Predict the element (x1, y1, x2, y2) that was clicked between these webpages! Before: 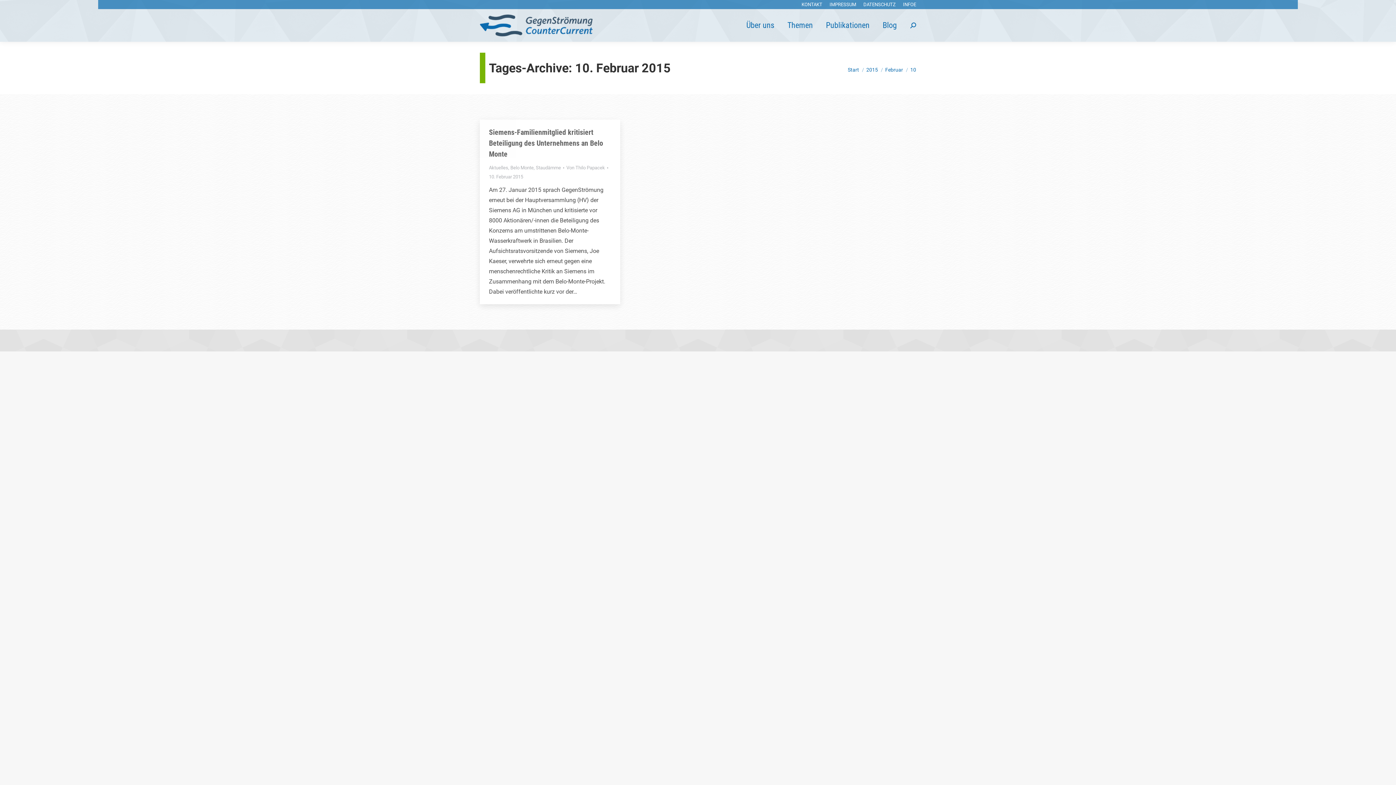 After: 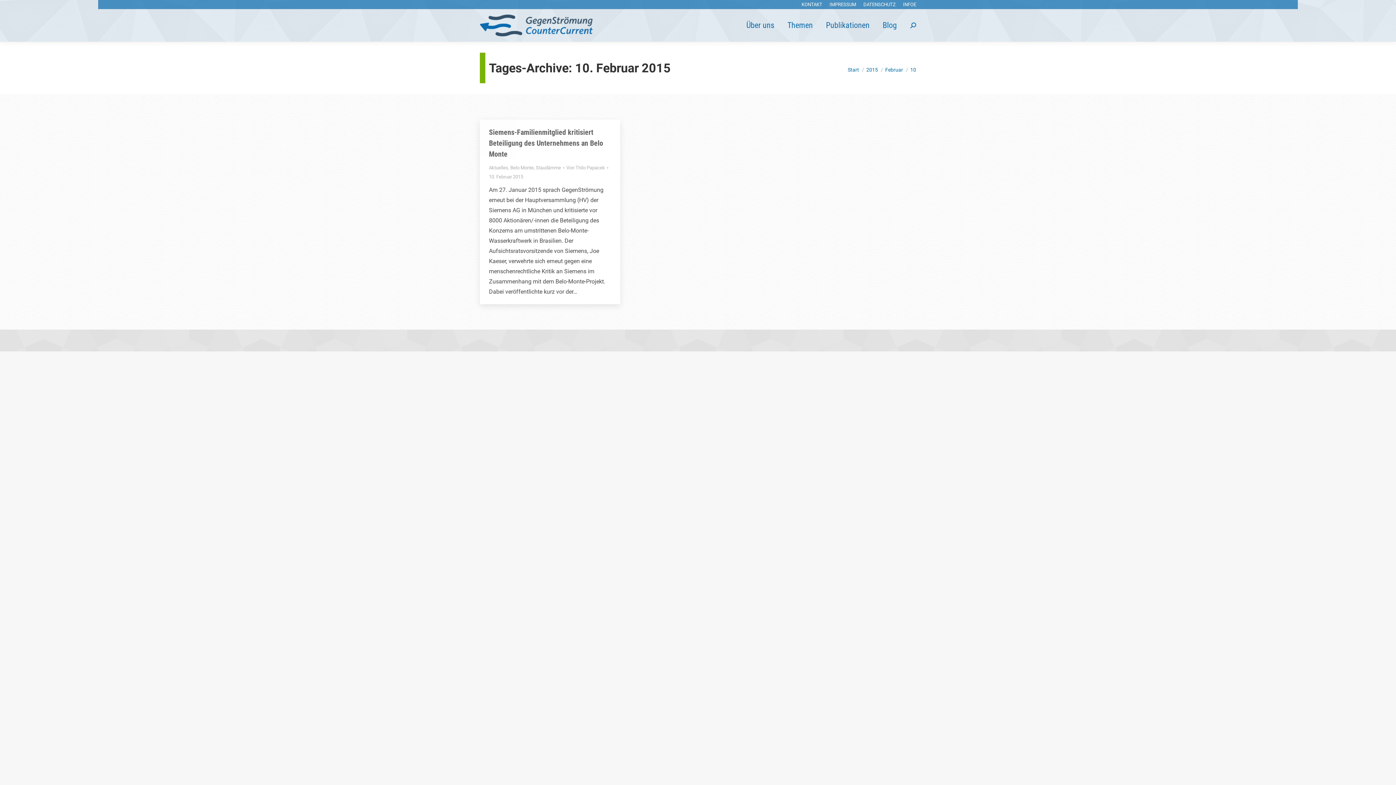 Action: bbox: (489, 172, 523, 181) label: 10. Februar 2015